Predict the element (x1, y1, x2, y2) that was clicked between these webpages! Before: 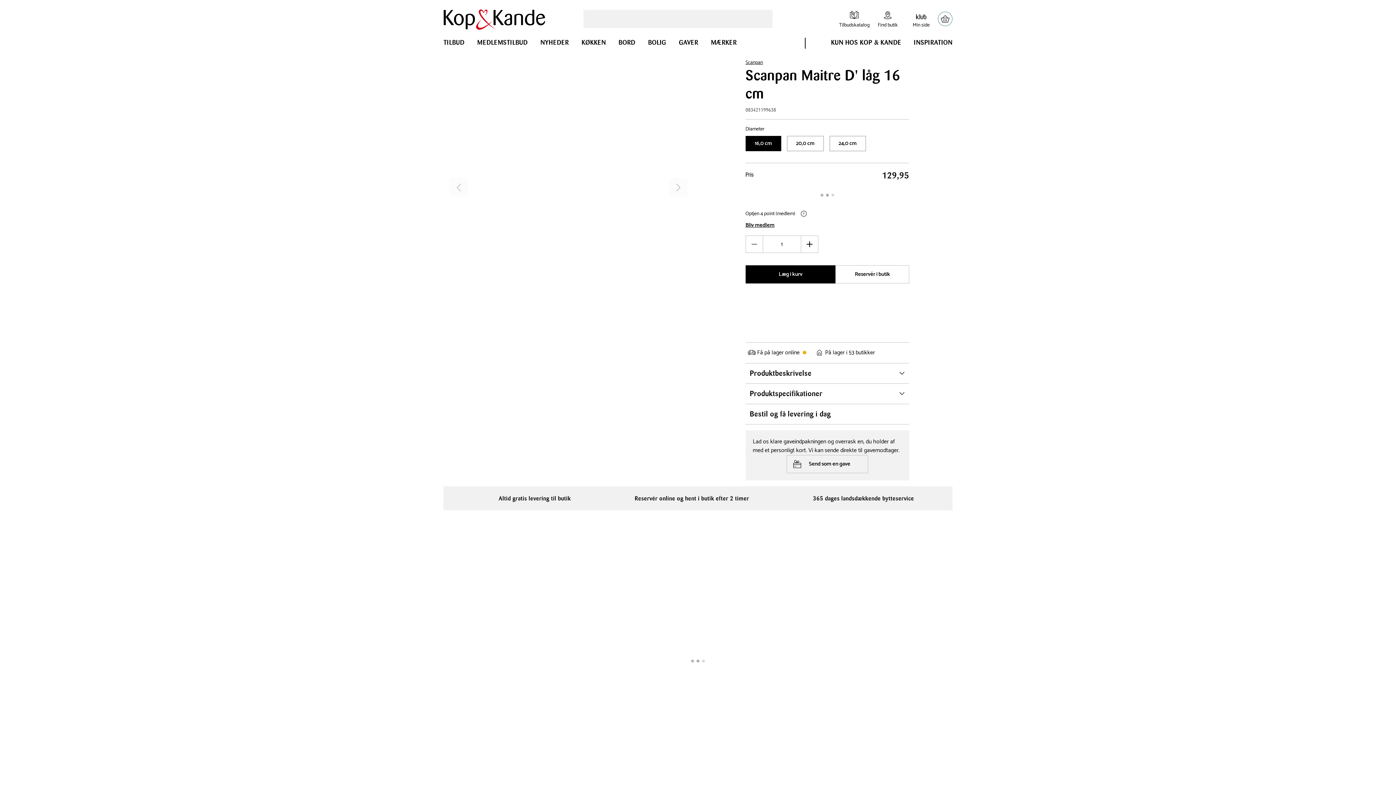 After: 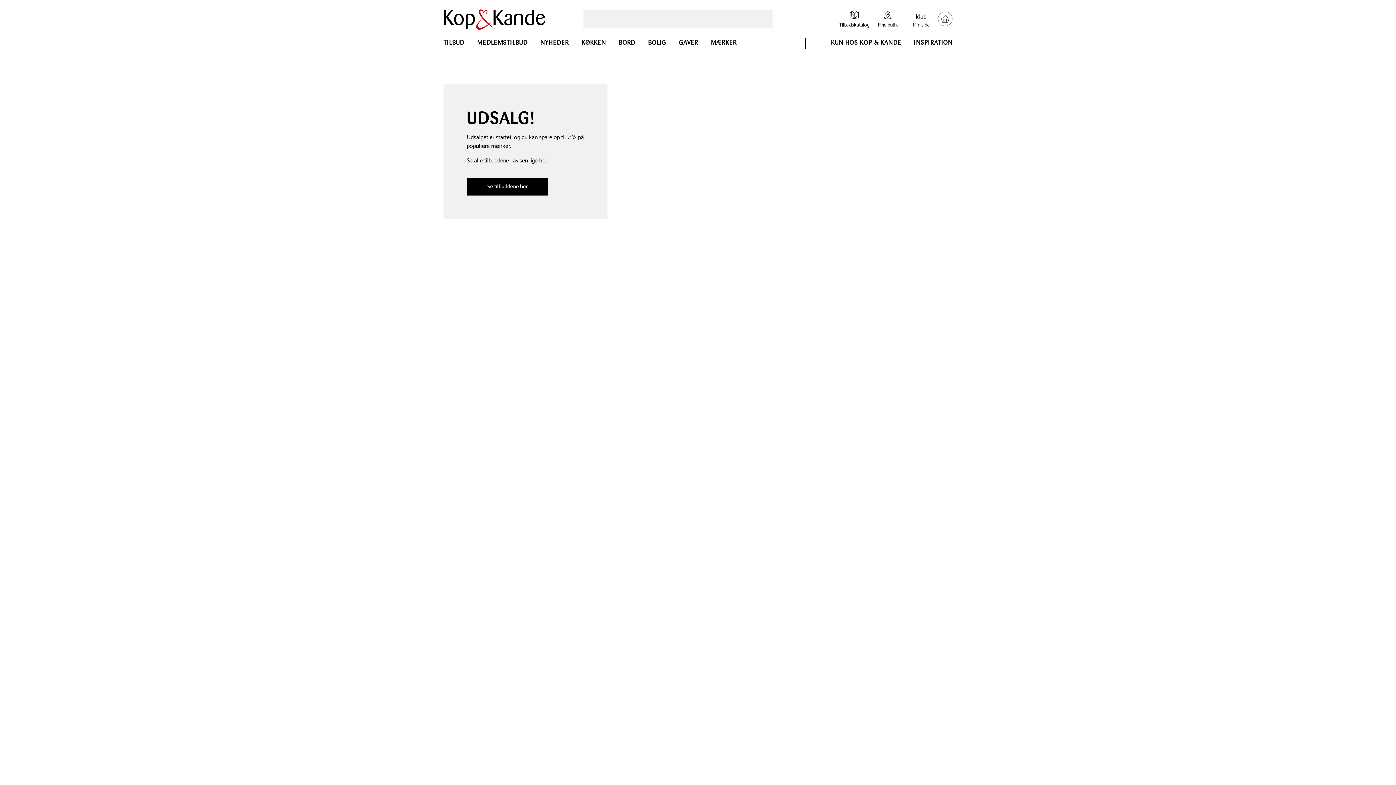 Action: label: Gå til Tilbudskatalog
Tilbudskatalog bbox: (837, 9, 871, 28)